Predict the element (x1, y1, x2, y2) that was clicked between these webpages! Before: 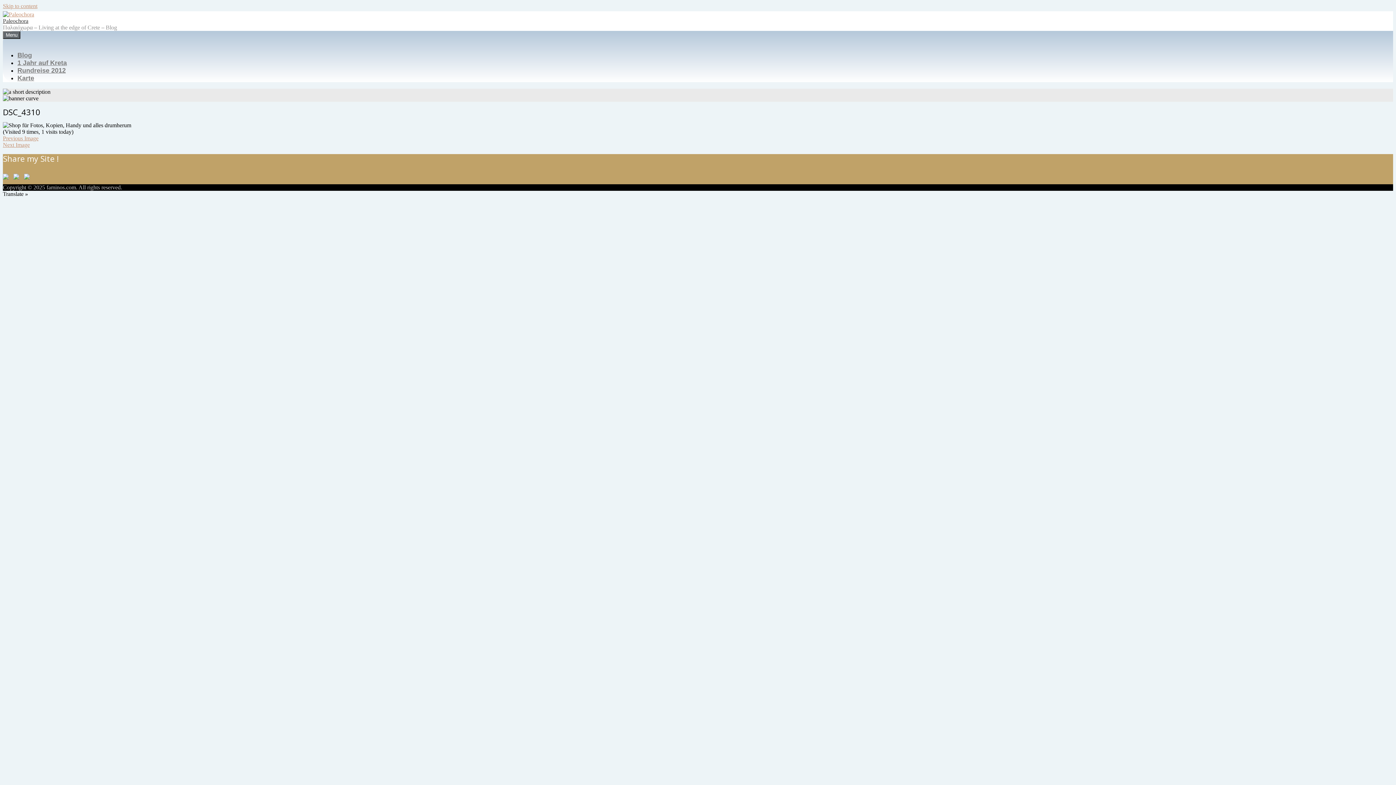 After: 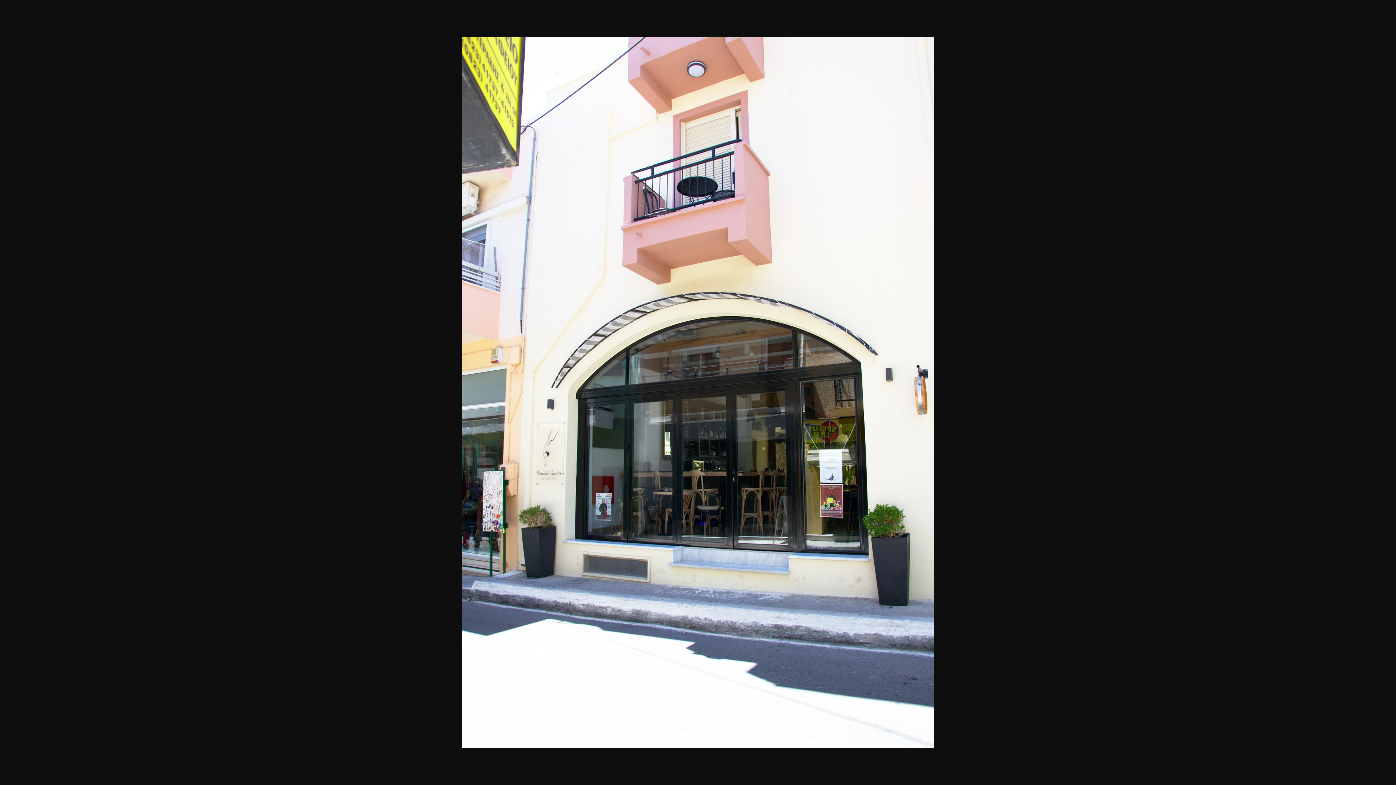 Action: bbox: (2, 141, 29, 148) label: Next Image